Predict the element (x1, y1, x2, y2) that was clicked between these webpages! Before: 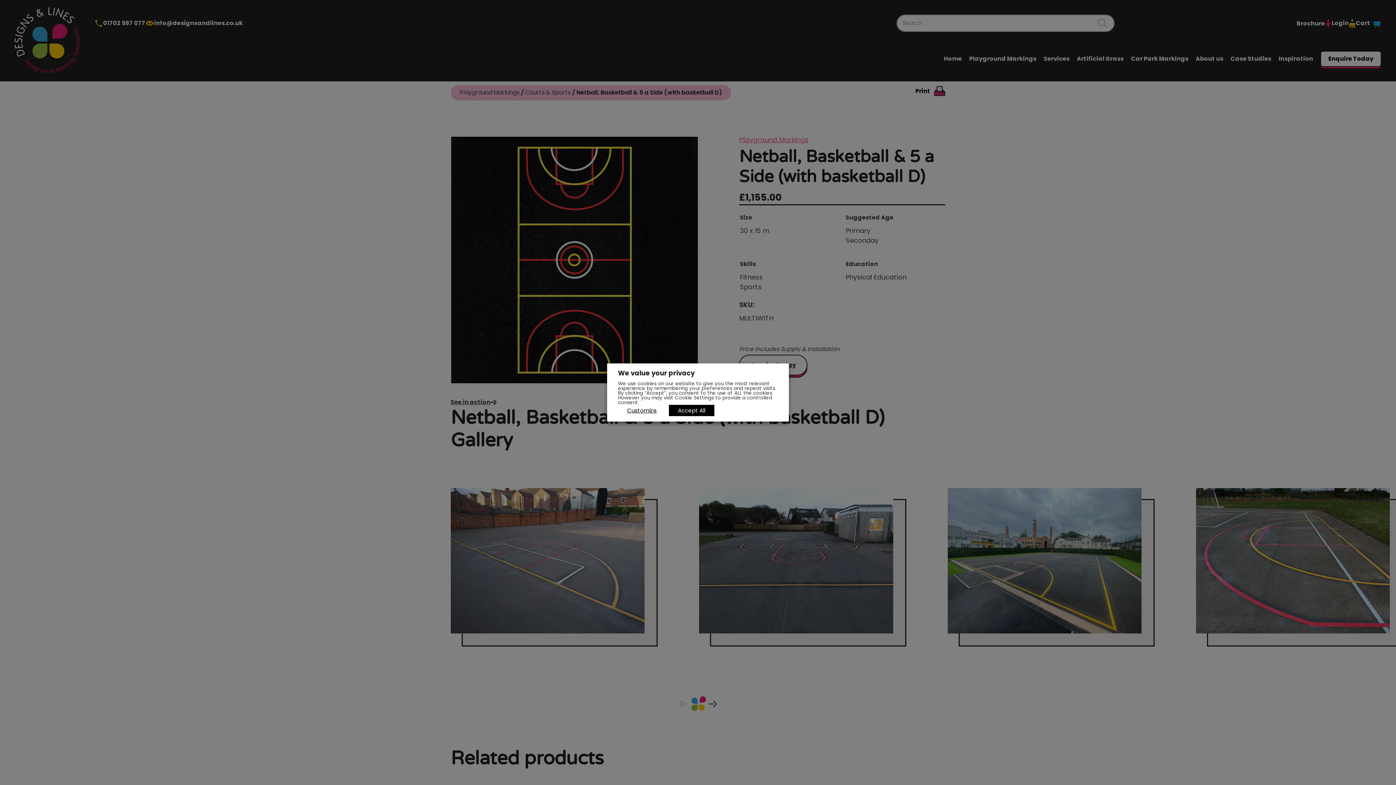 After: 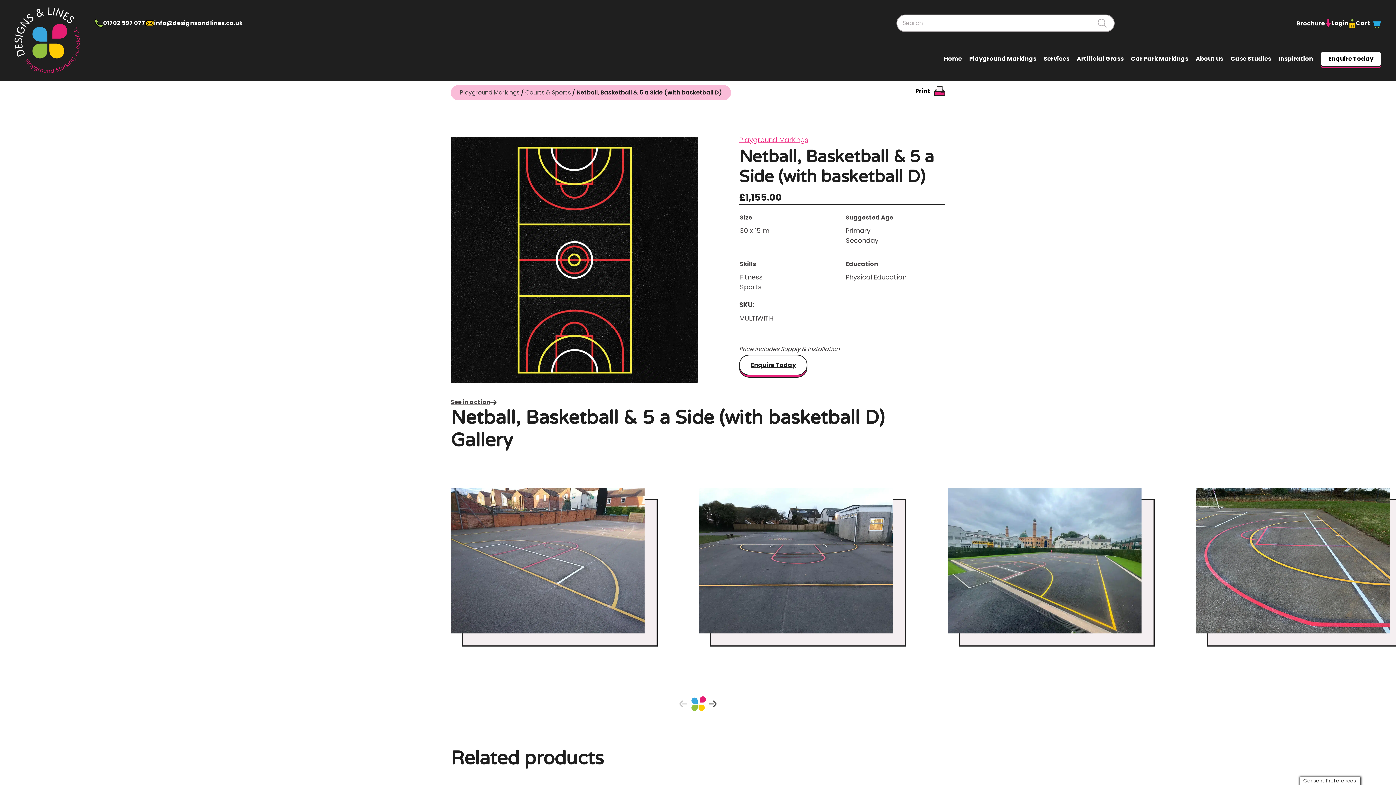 Action: bbox: (669, 405, 714, 416) label: Accept All